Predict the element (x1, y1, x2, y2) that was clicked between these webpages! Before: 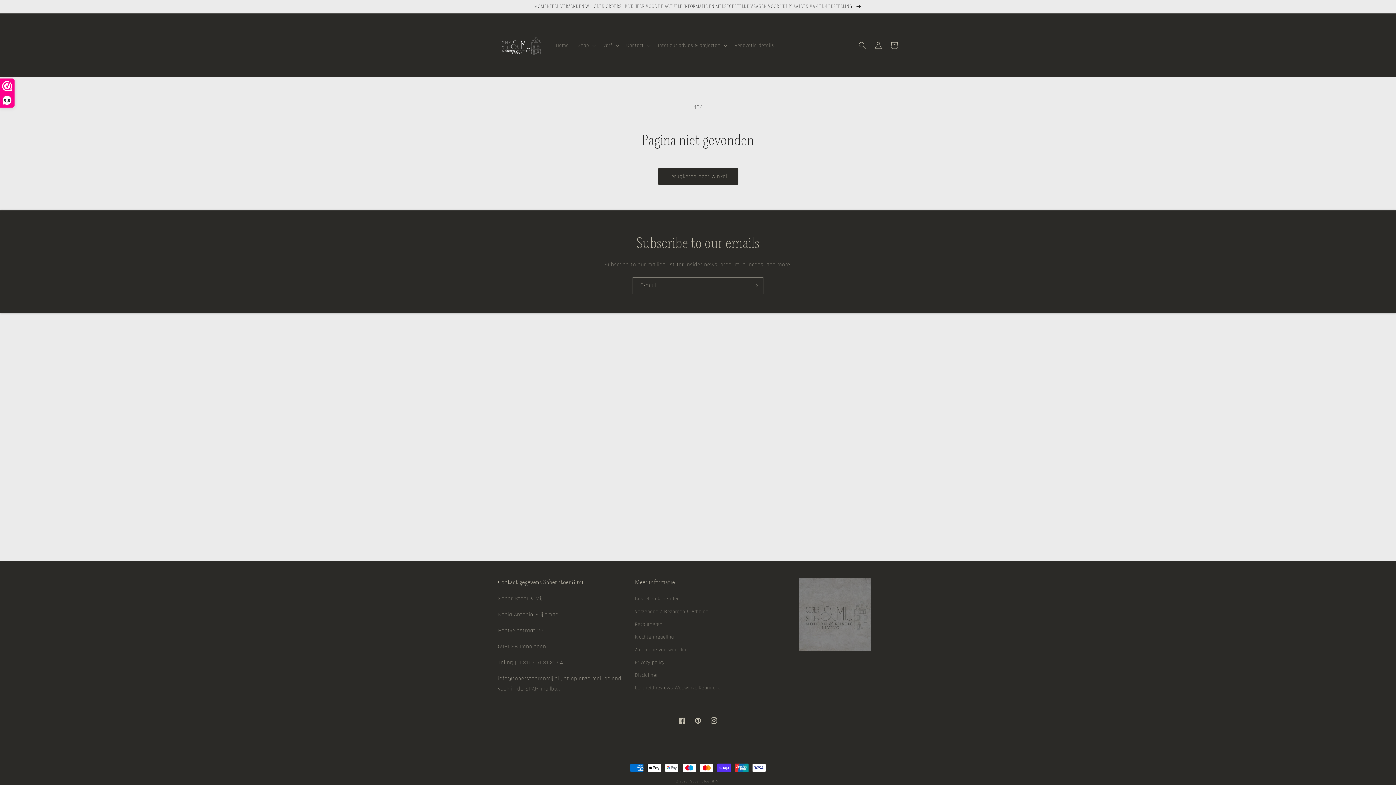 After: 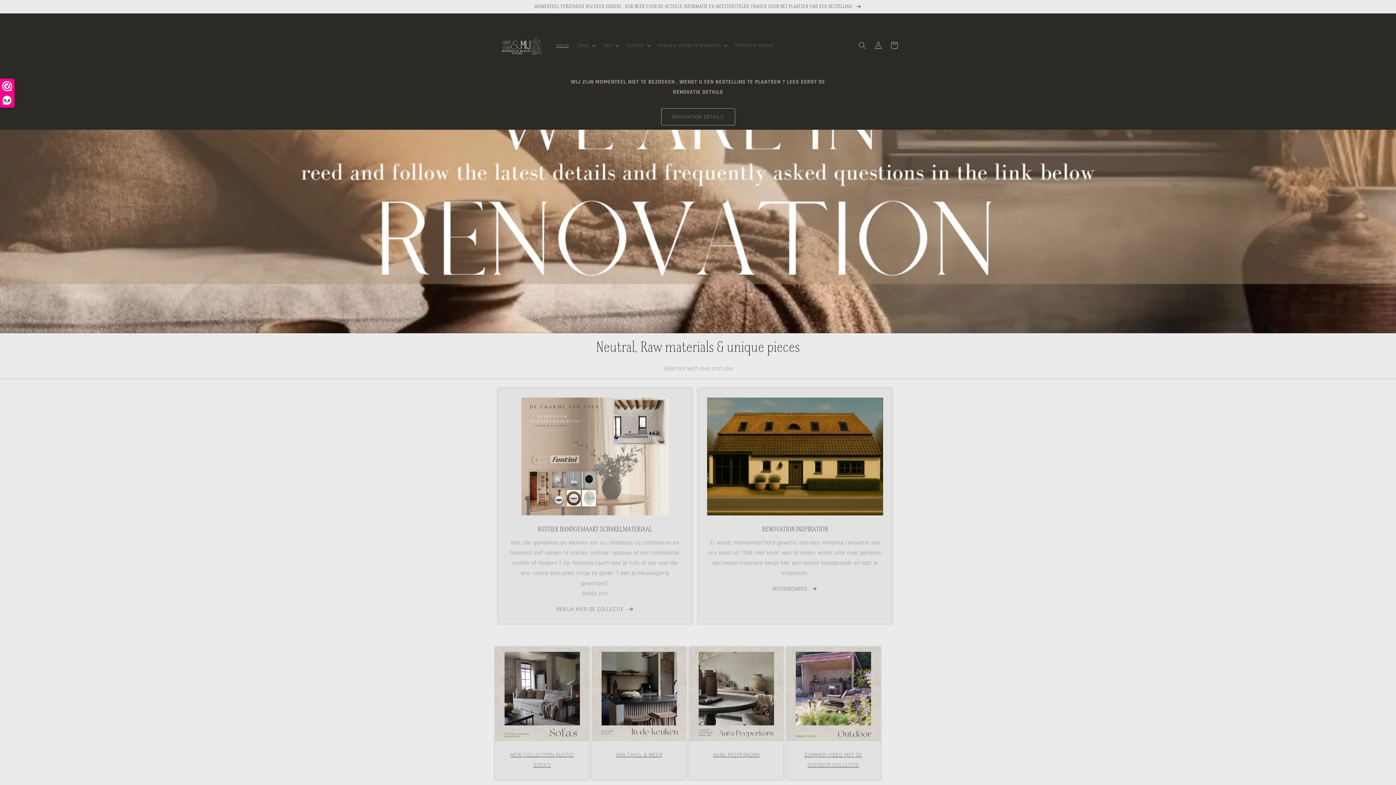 Action: bbox: (690, 779, 720, 784) label: Sober Stoer & Mij